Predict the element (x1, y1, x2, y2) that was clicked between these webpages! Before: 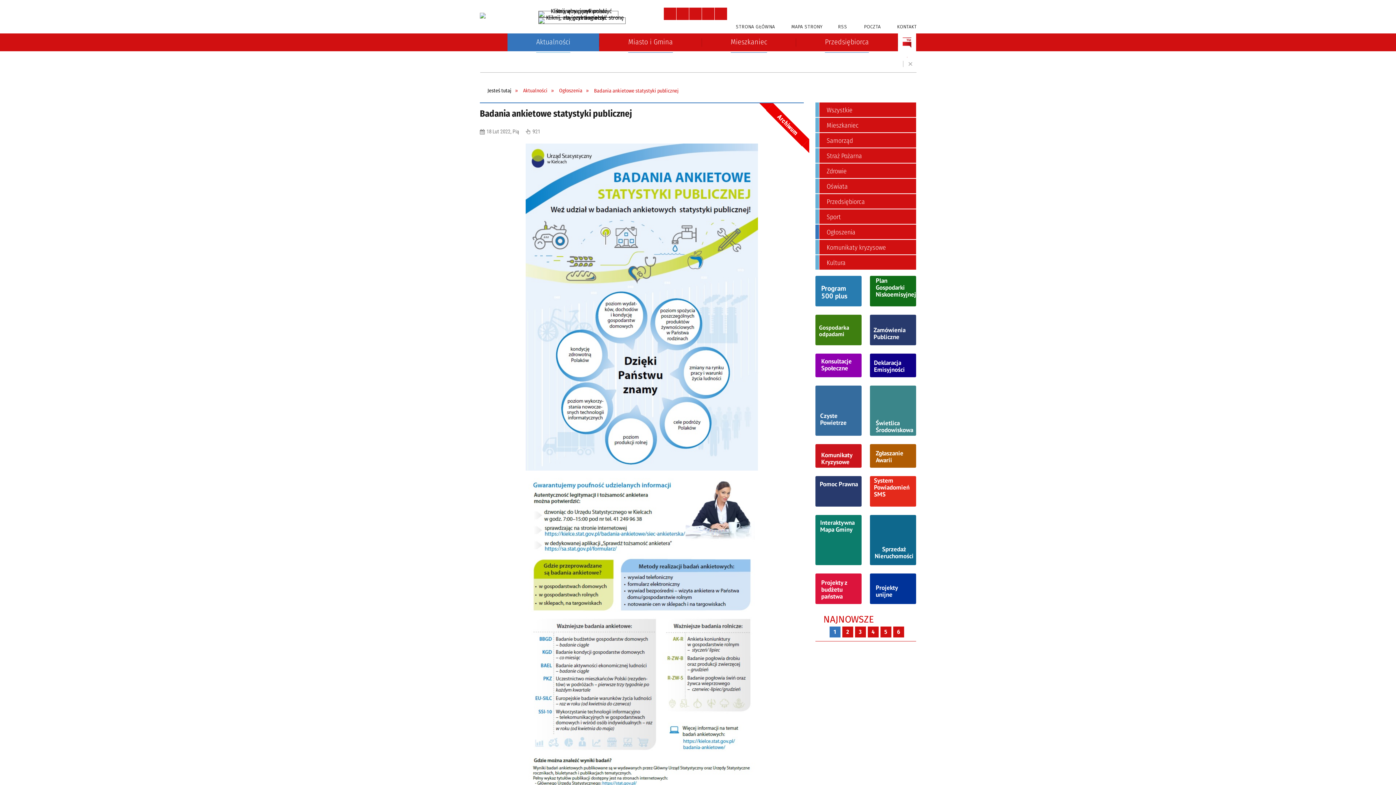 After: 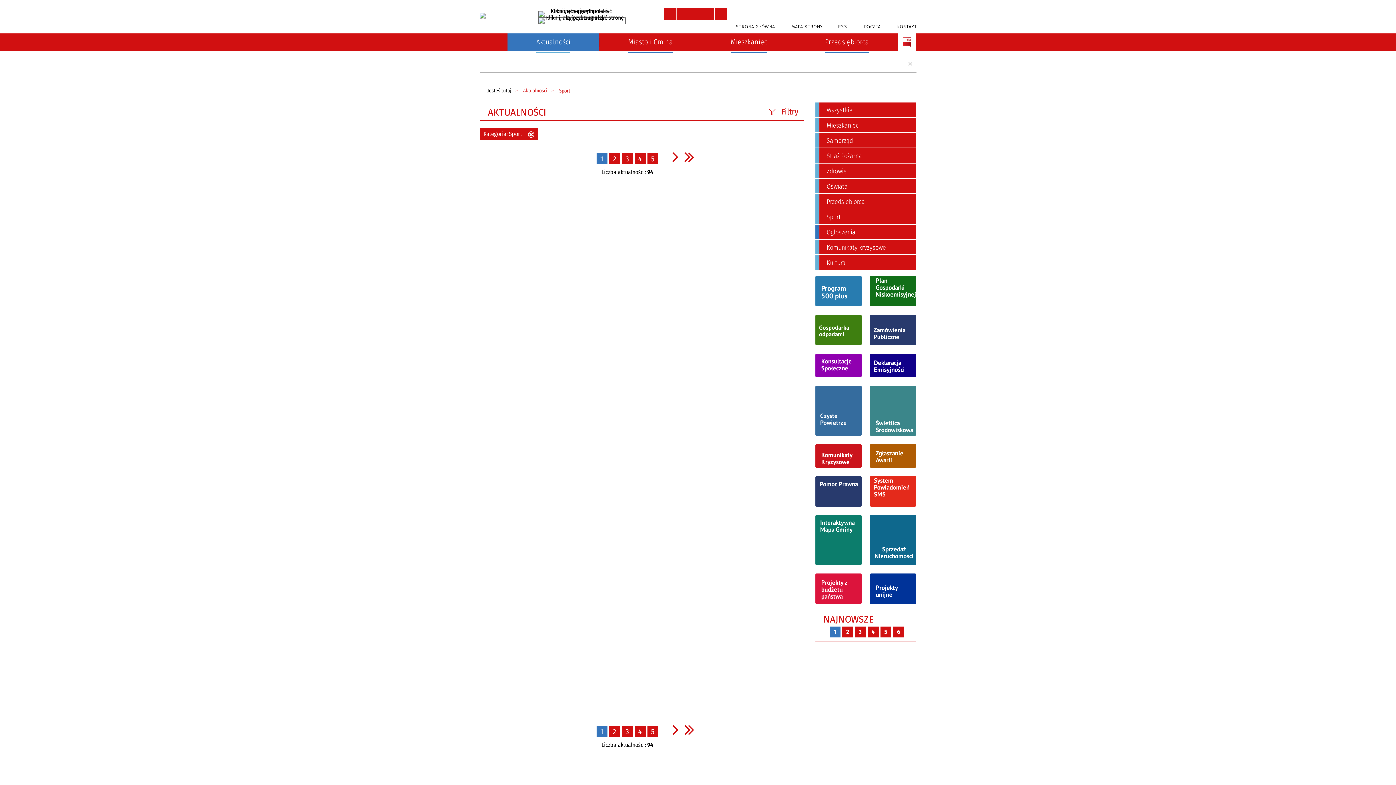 Action: label: Sport bbox: (815, 209, 916, 224)